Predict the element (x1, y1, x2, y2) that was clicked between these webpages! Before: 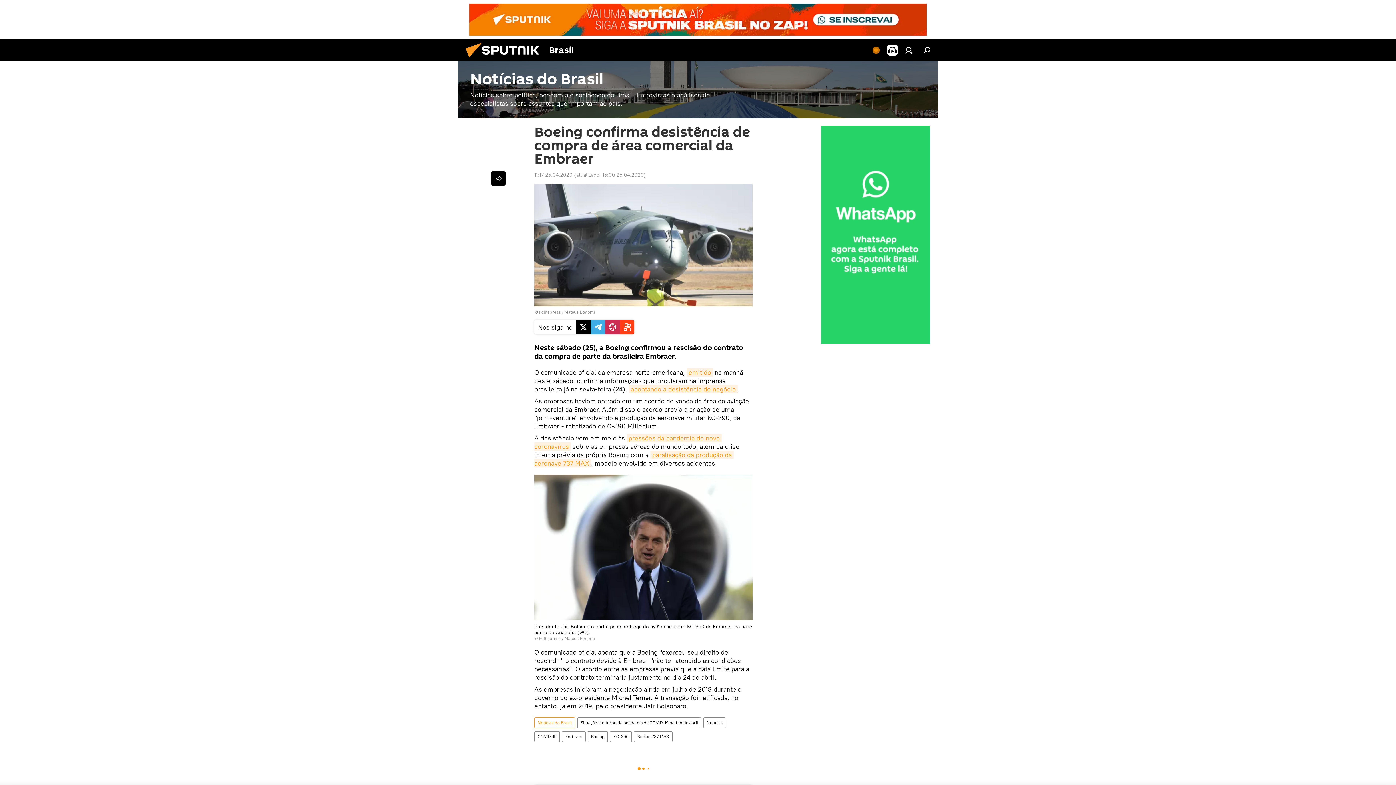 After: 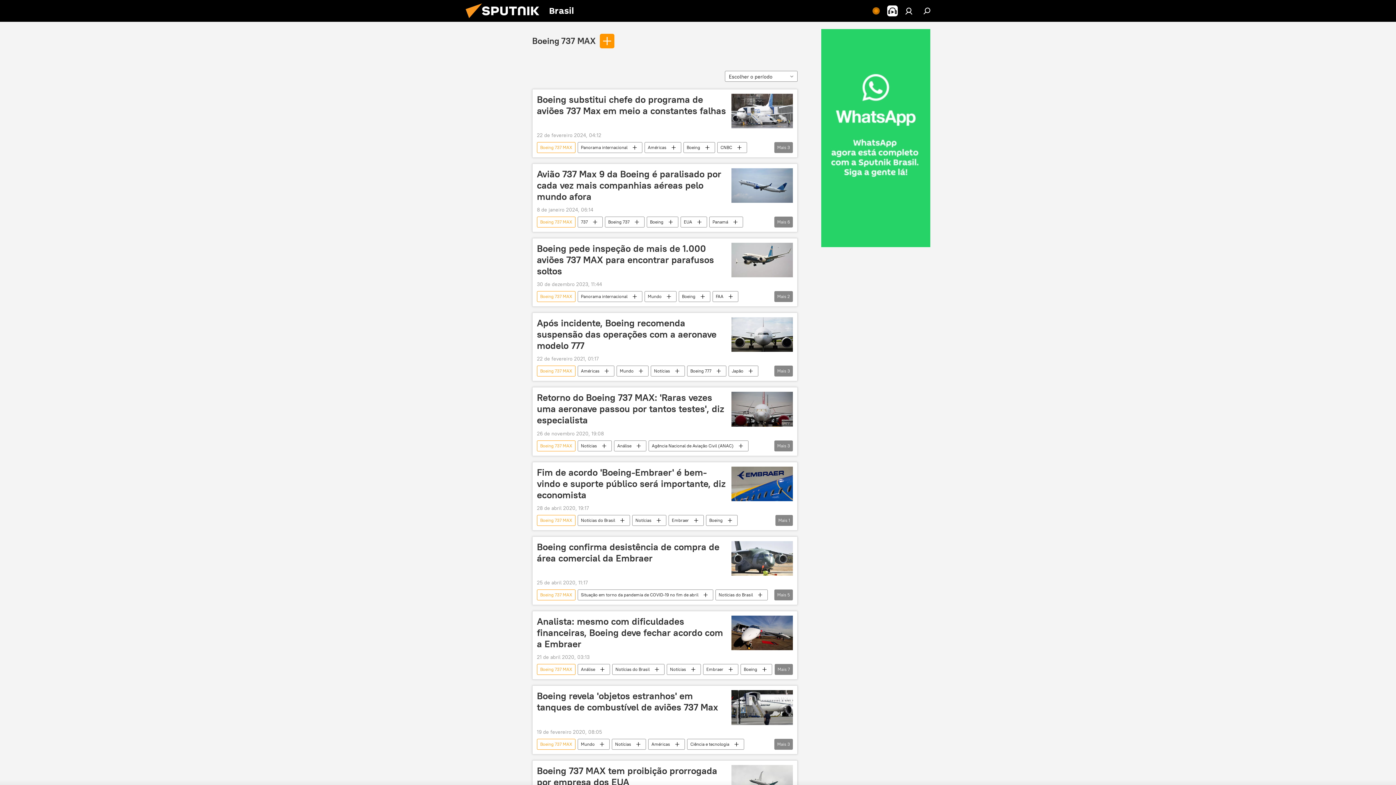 Action: label: Boeing 737 MAX bbox: (634, 731, 672, 742)